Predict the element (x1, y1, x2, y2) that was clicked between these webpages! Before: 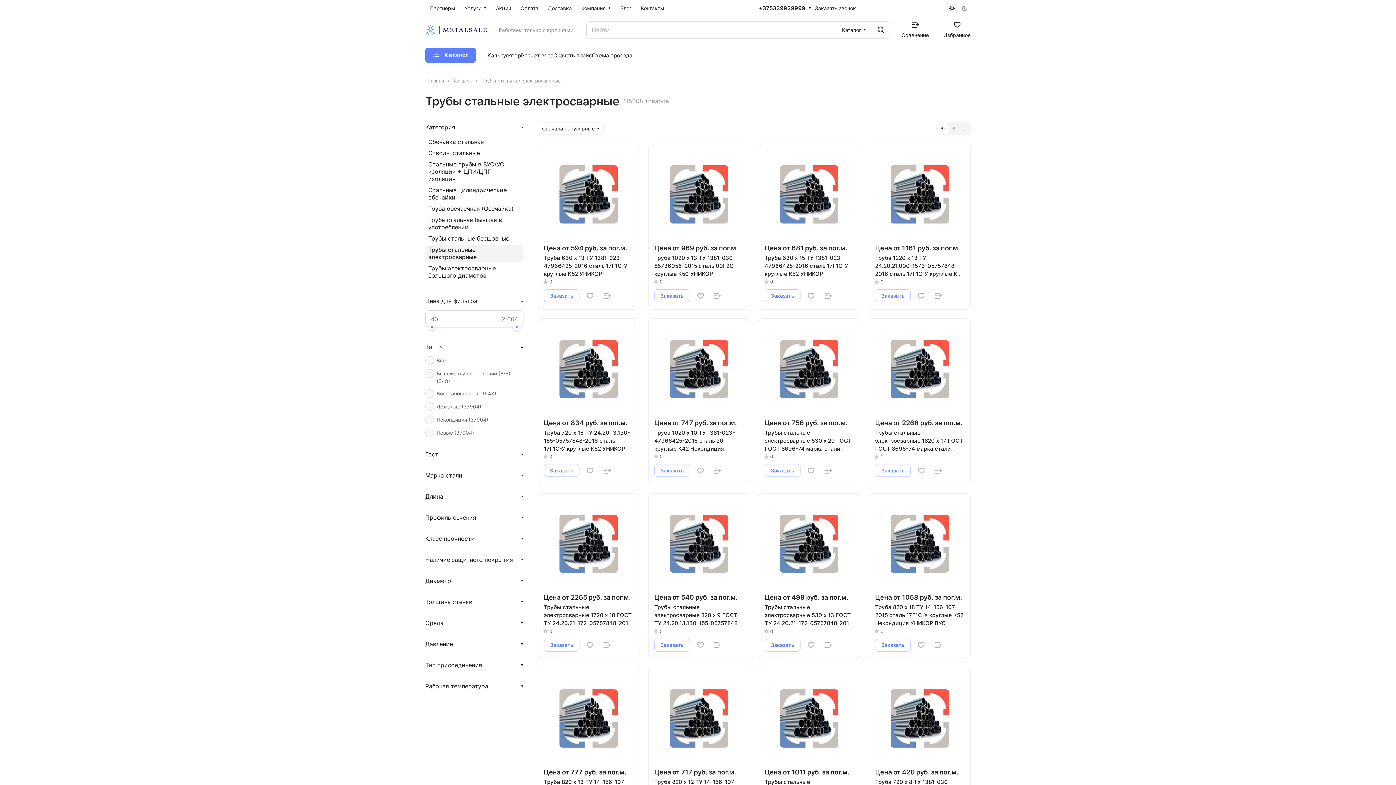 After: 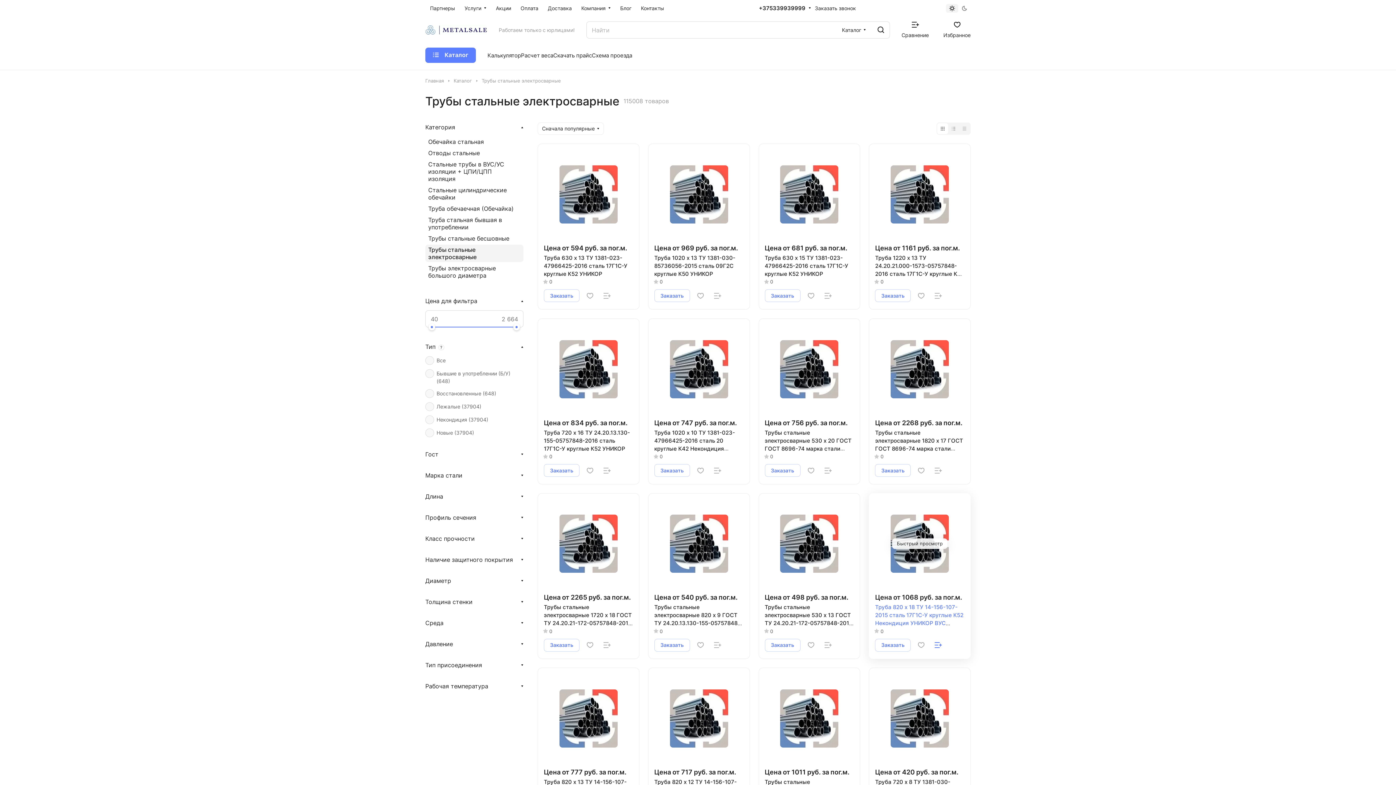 Action: bbox: (931, 637, 946, 653)